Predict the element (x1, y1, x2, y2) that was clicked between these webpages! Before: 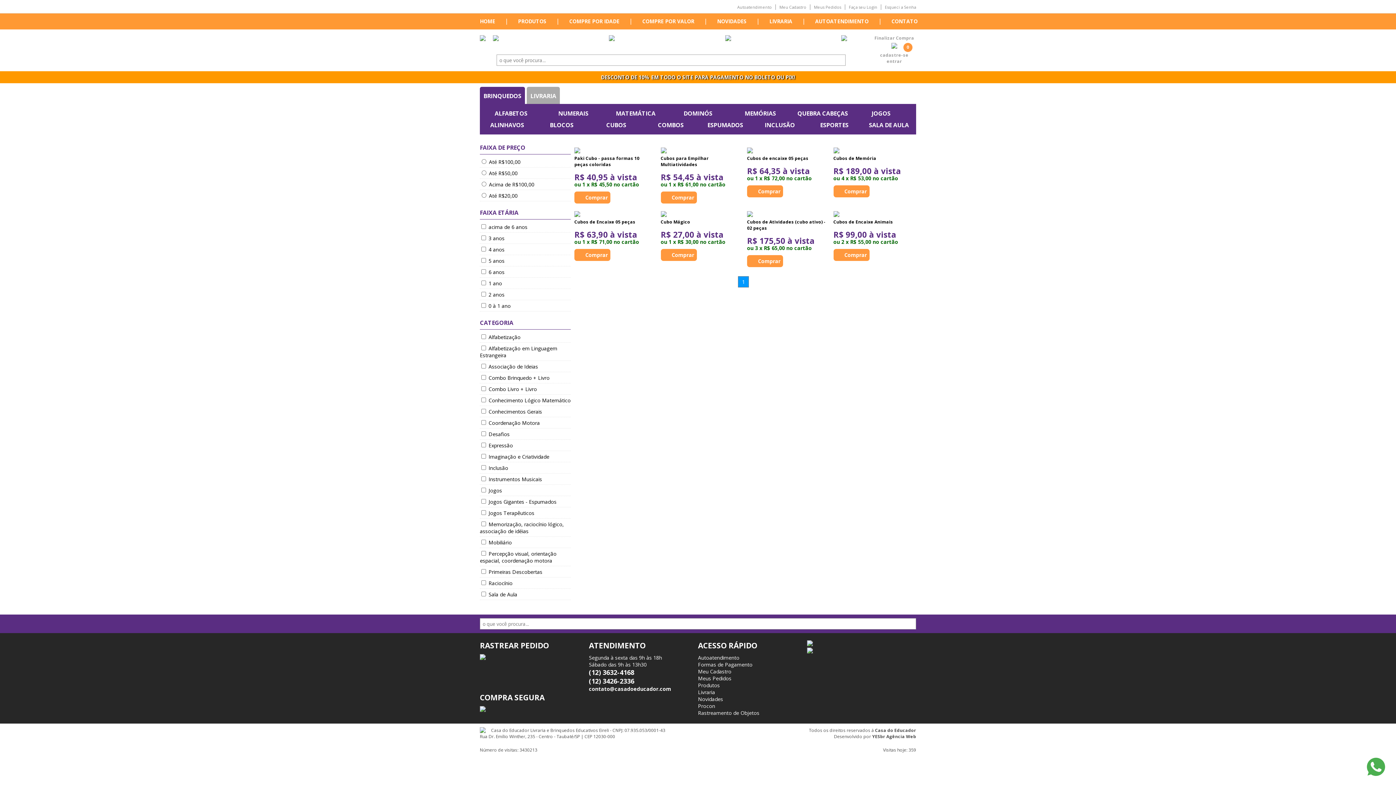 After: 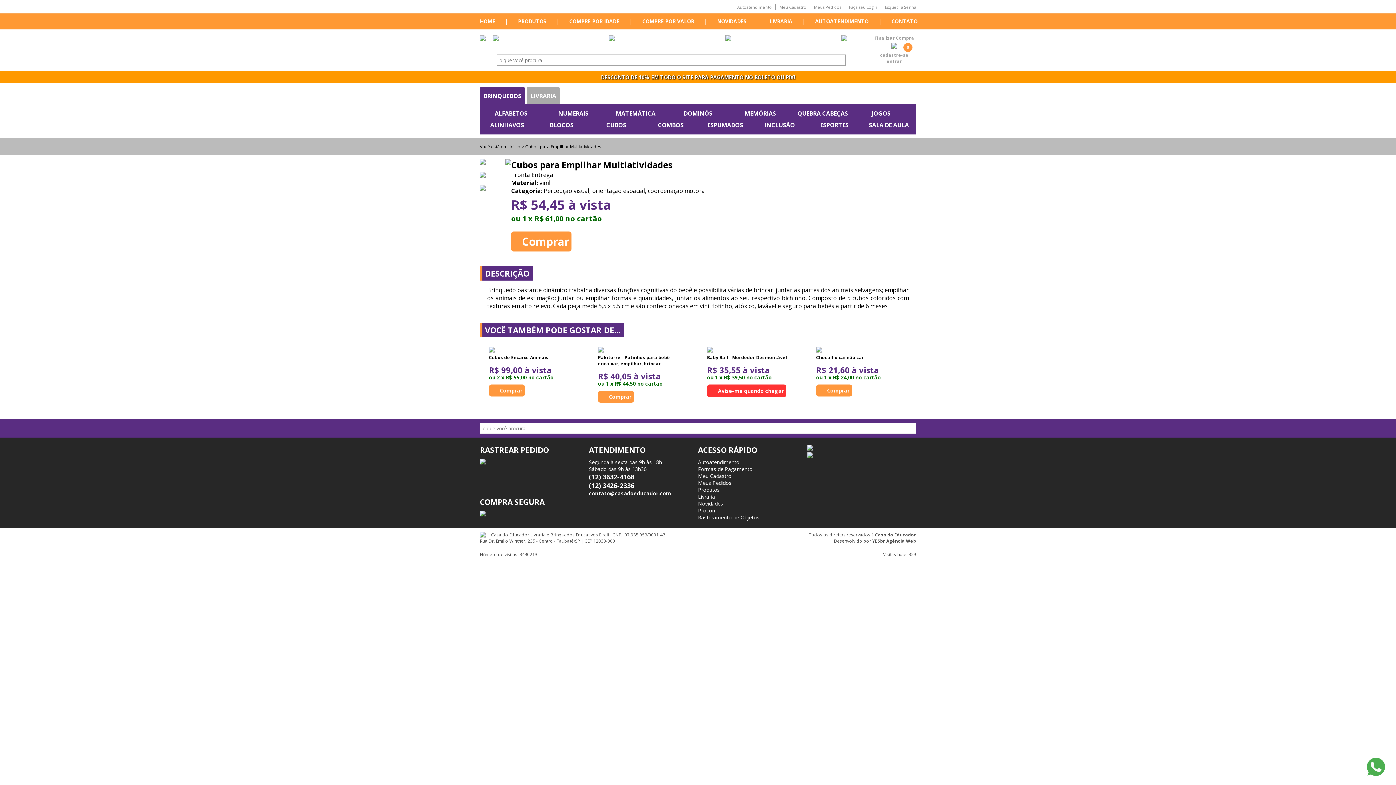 Action: bbox: (660, 147, 666, 155)